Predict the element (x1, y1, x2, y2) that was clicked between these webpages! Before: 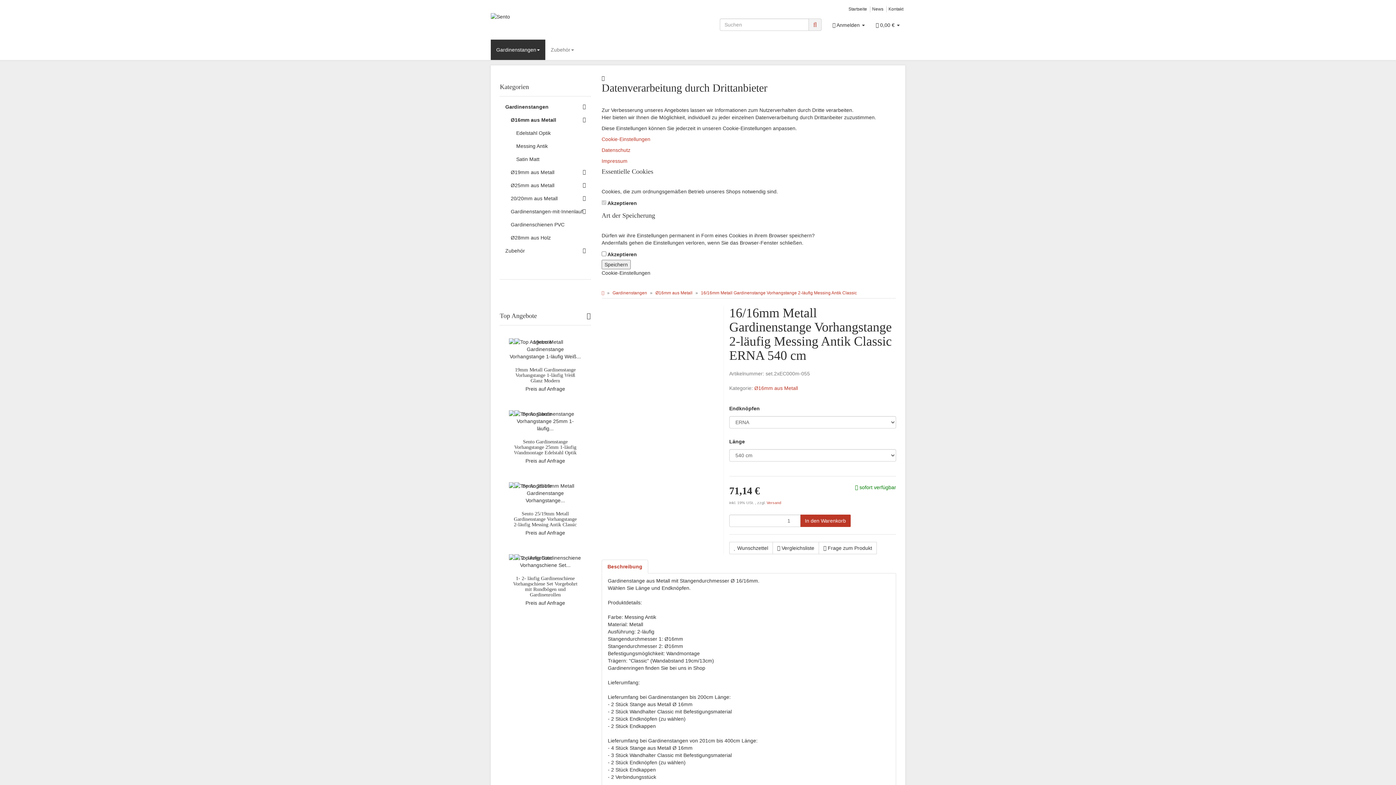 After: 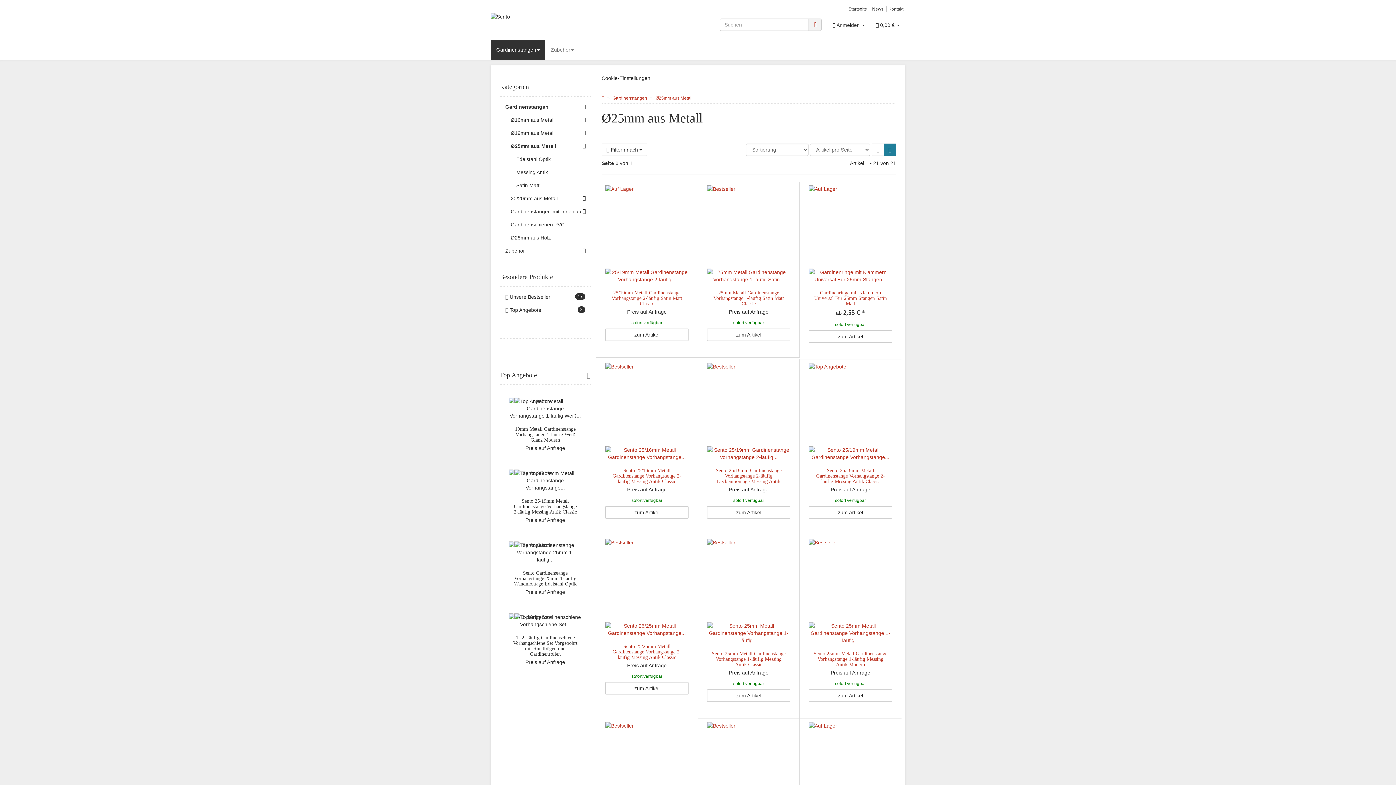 Action: label: Ø25mm aus Metall bbox: (505, 178, 590, 192)